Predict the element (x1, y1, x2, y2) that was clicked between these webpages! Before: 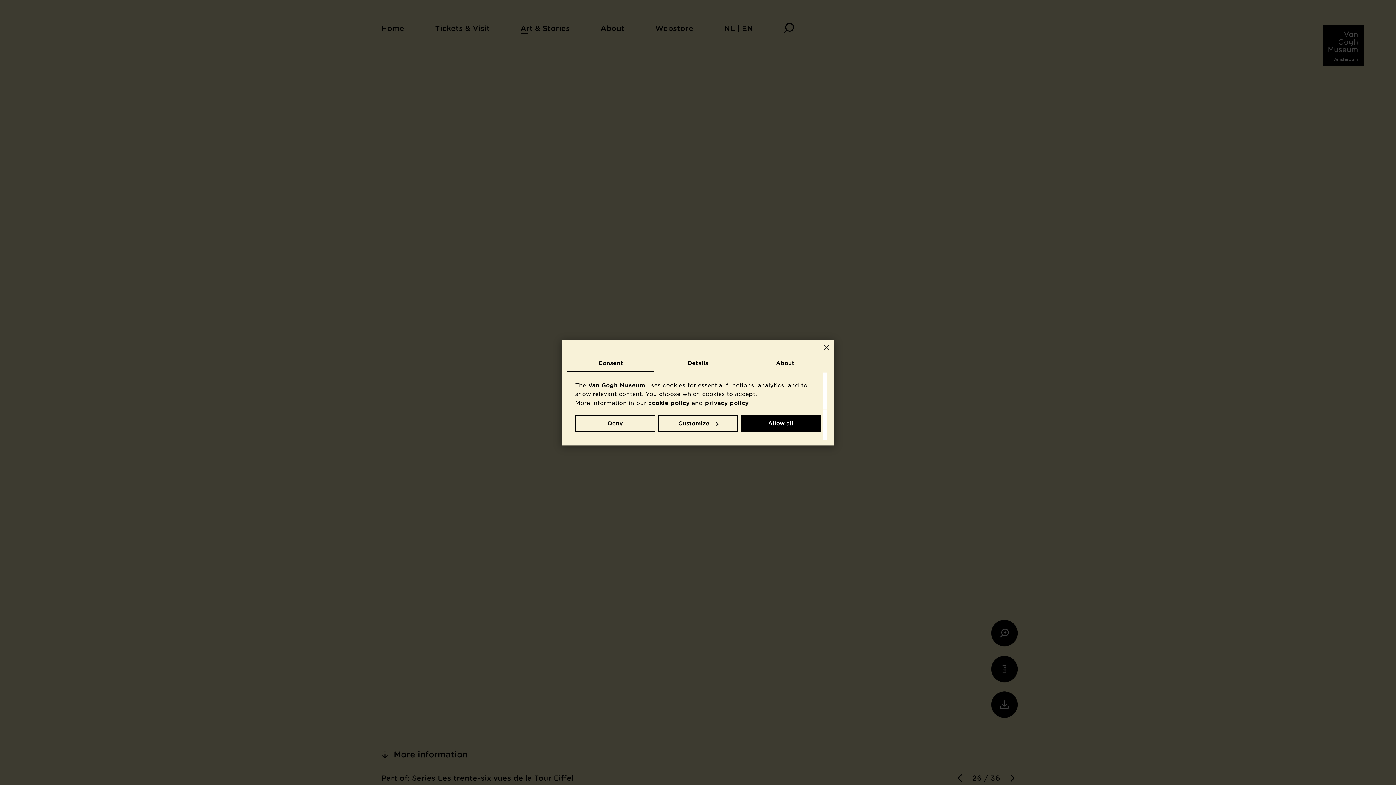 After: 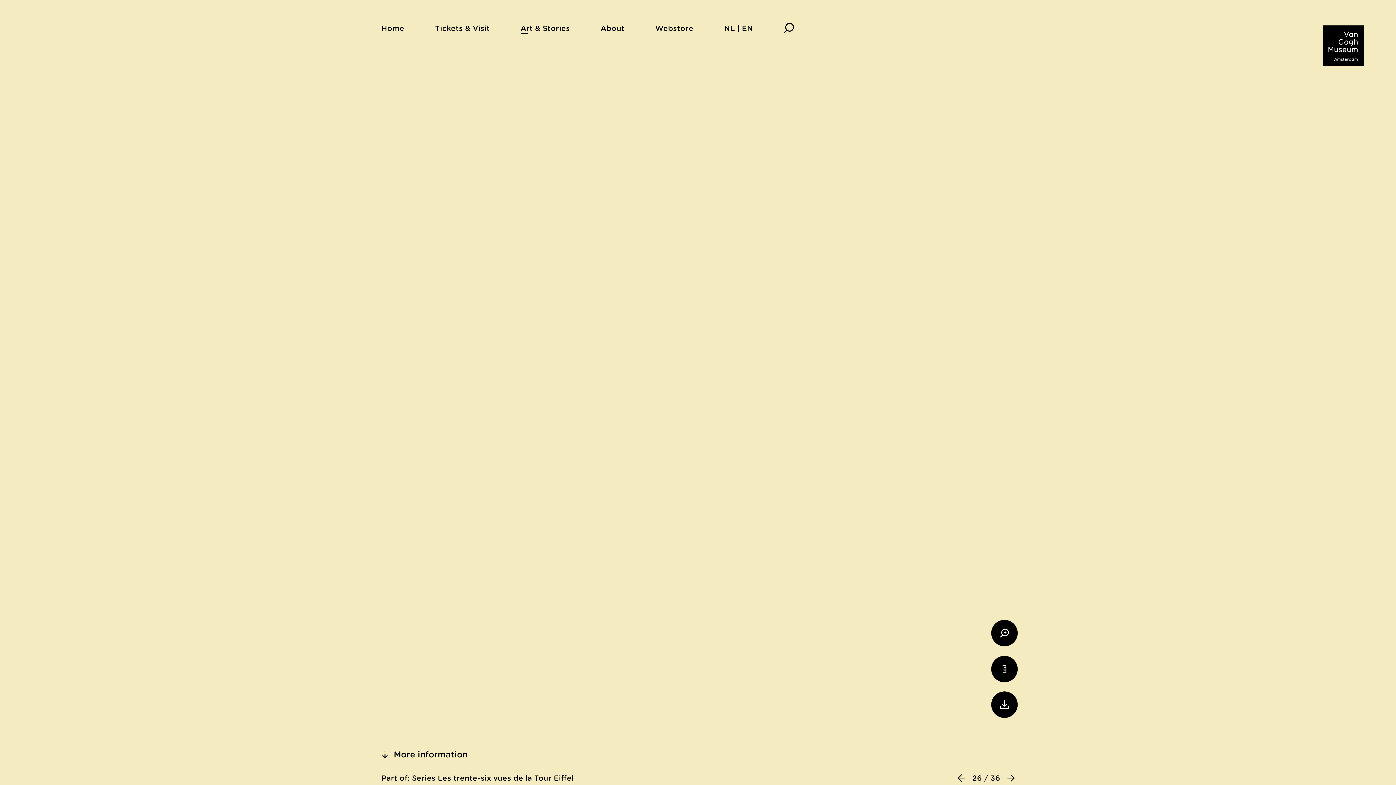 Action: bbox: (740, 415, 820, 431) label: Allow all